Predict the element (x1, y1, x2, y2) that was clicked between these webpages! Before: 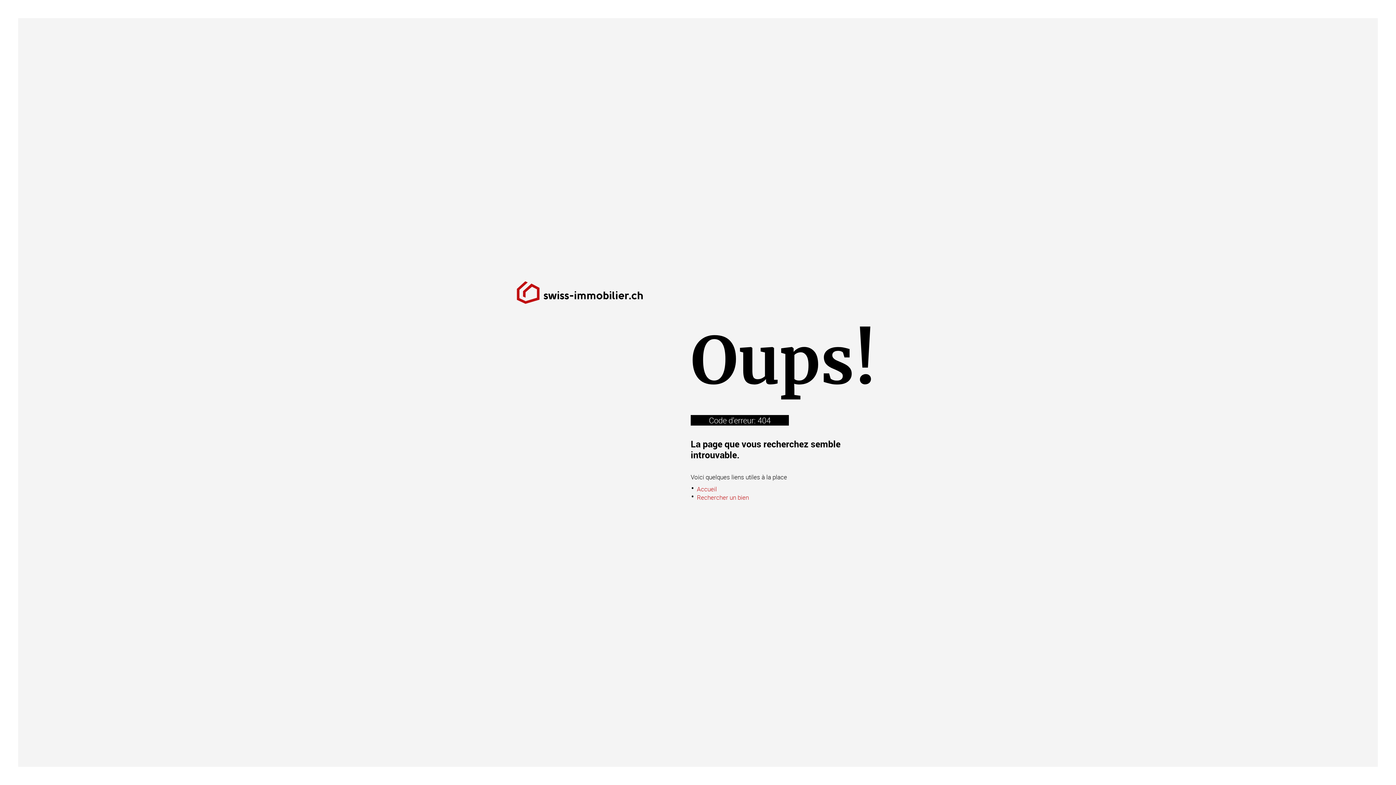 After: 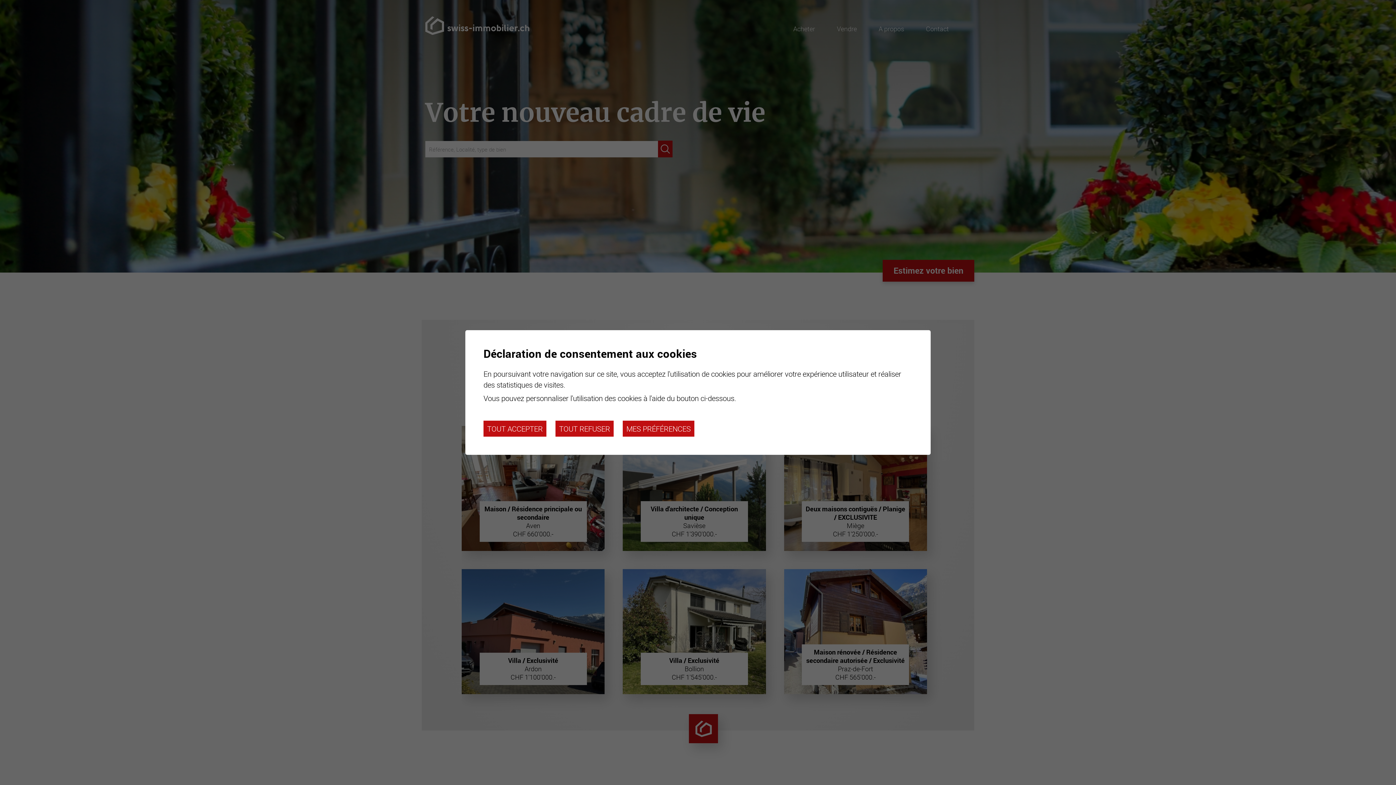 Action: label: Accueil bbox: (697, 484, 717, 493)